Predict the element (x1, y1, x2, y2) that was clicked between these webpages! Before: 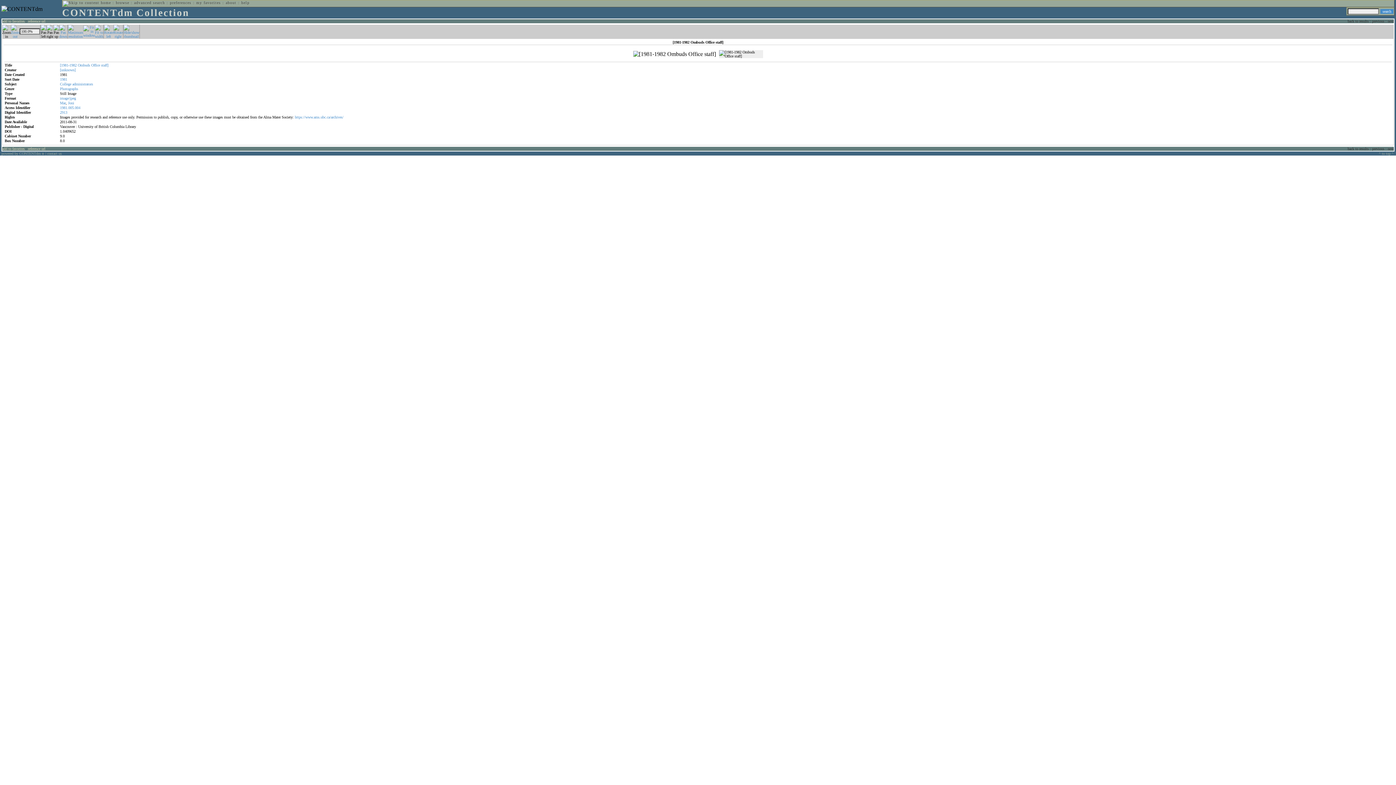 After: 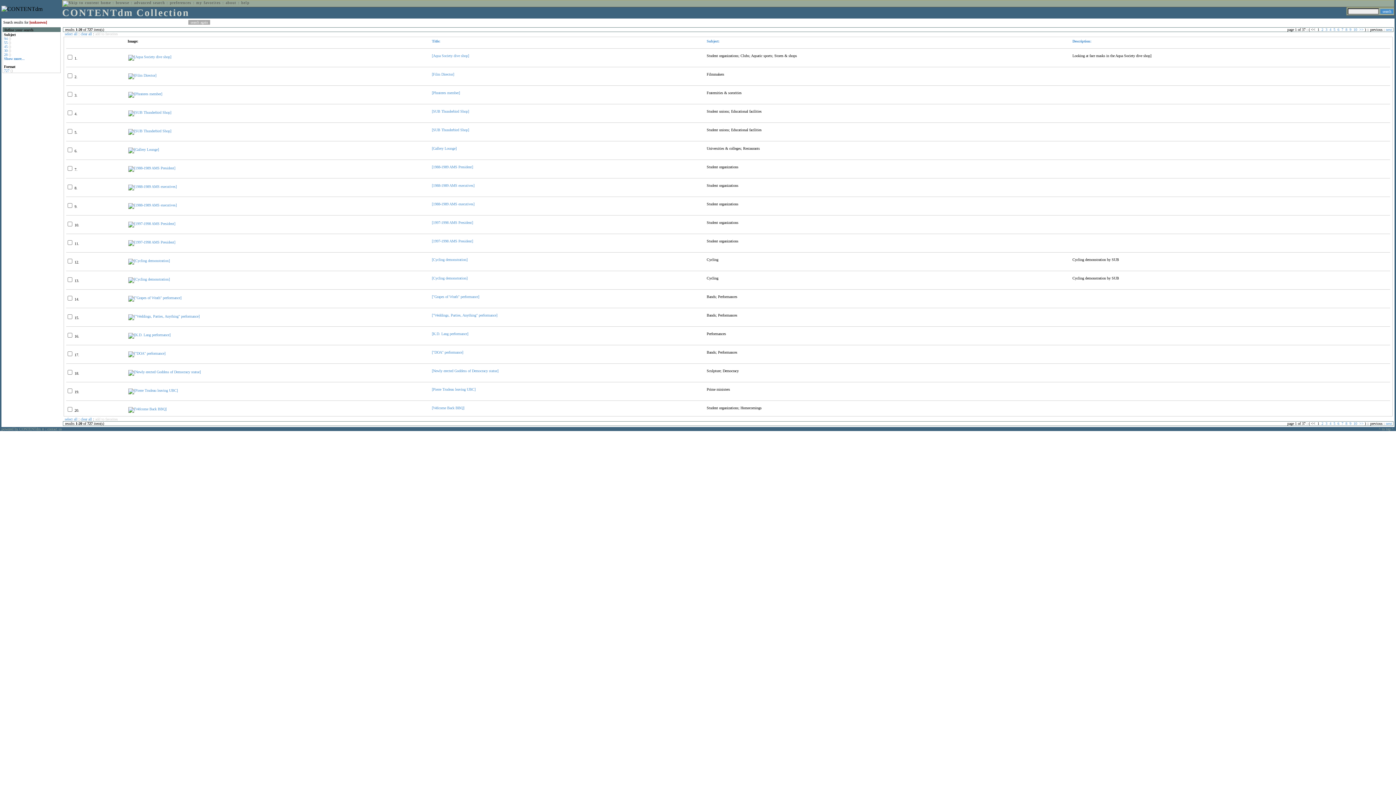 Action: label: [unknown] bbox: (60, 68, 75, 72)